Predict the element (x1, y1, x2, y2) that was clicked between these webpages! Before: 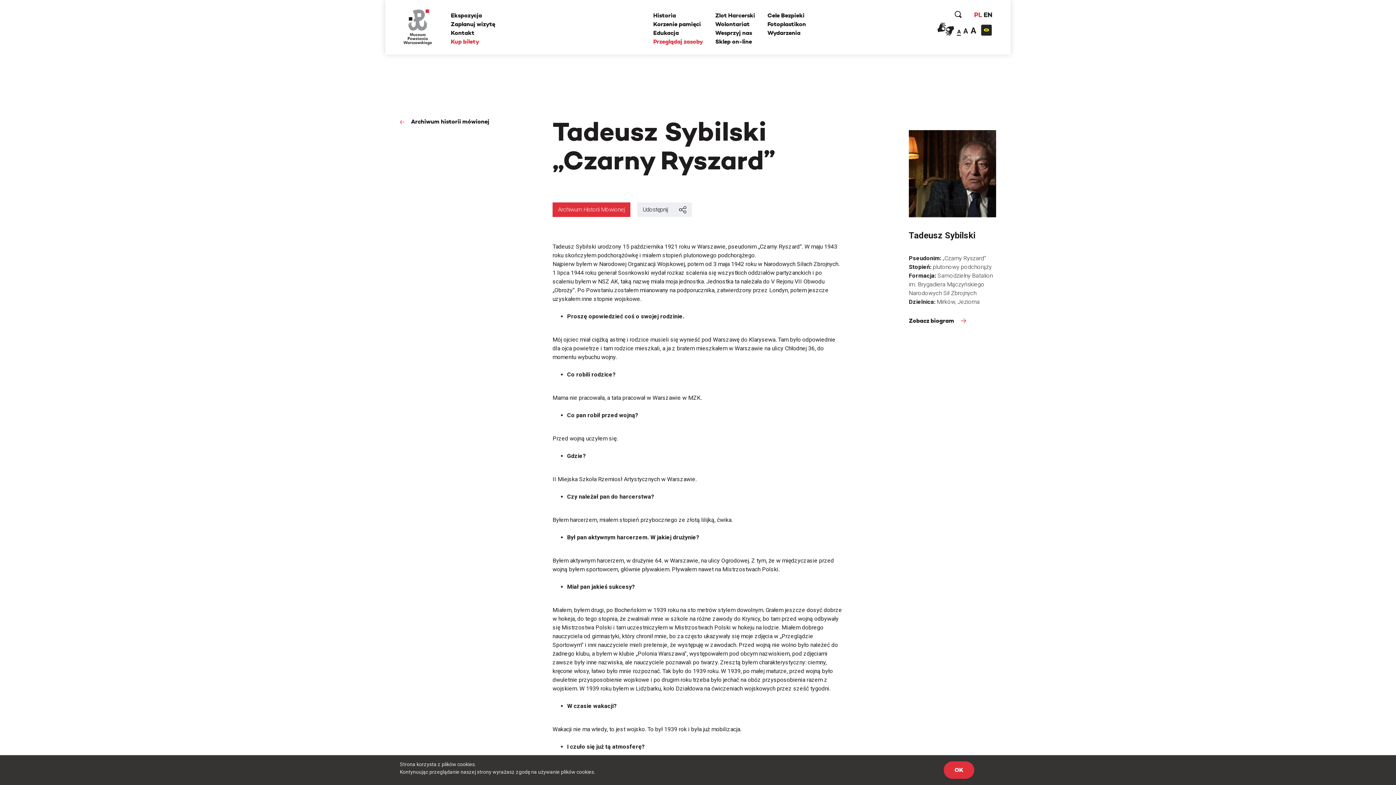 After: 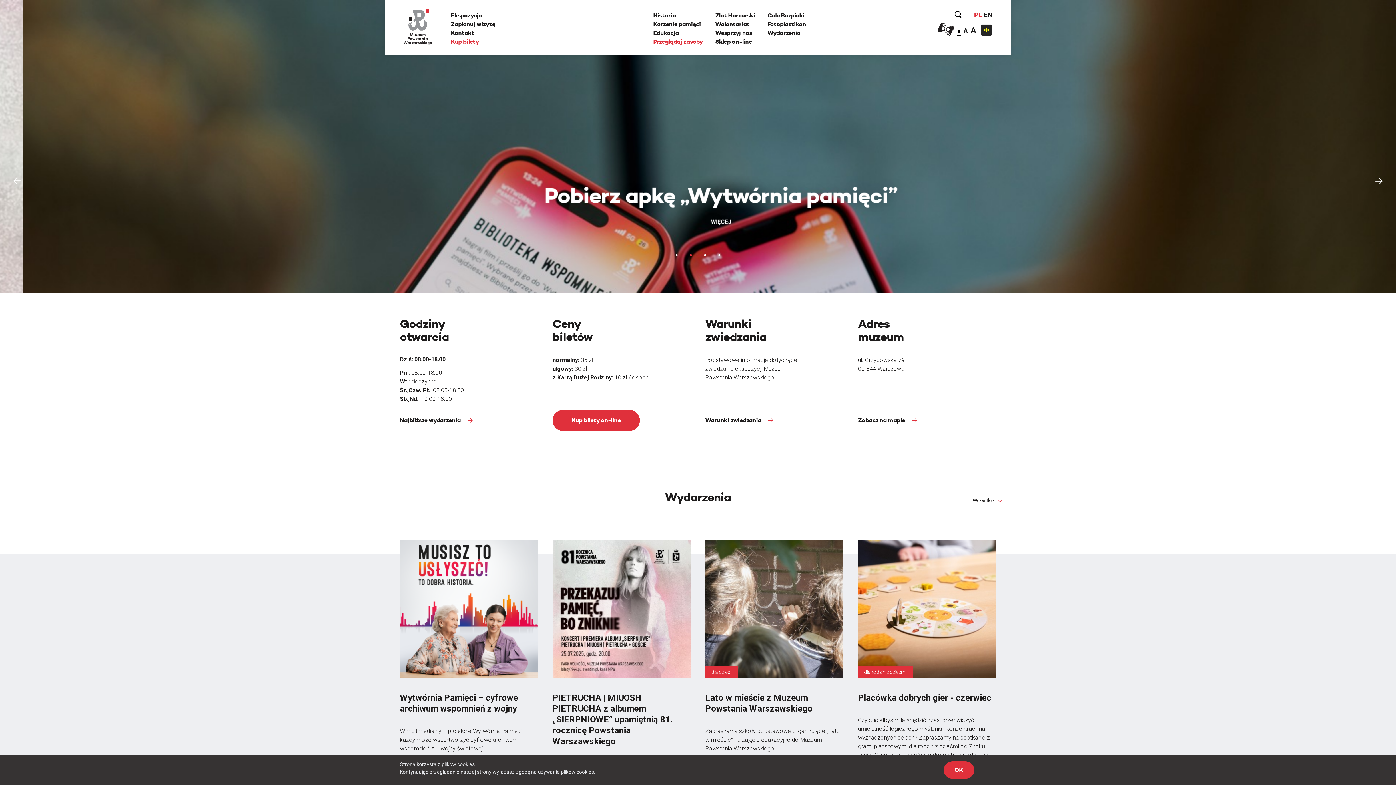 Action: bbox: (403, 5, 432, 45)